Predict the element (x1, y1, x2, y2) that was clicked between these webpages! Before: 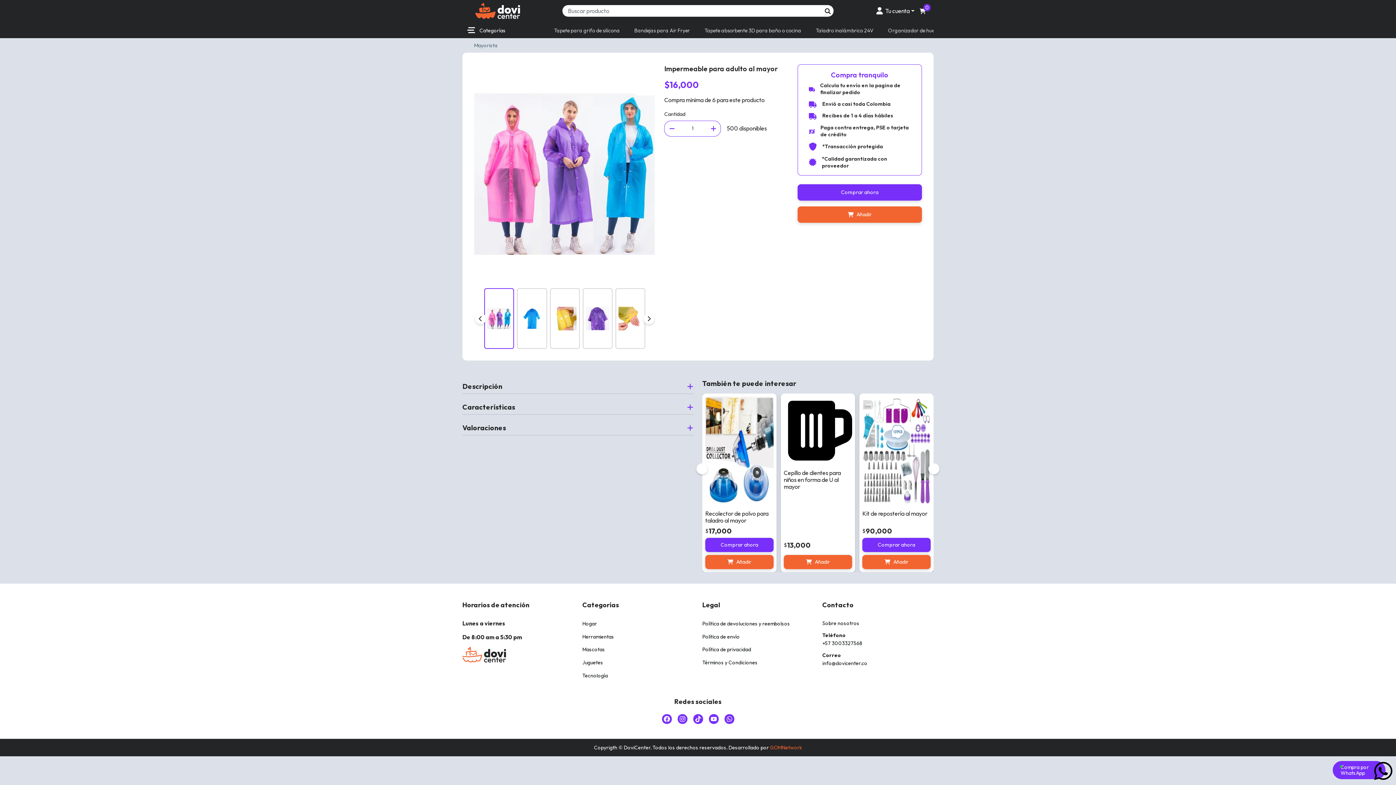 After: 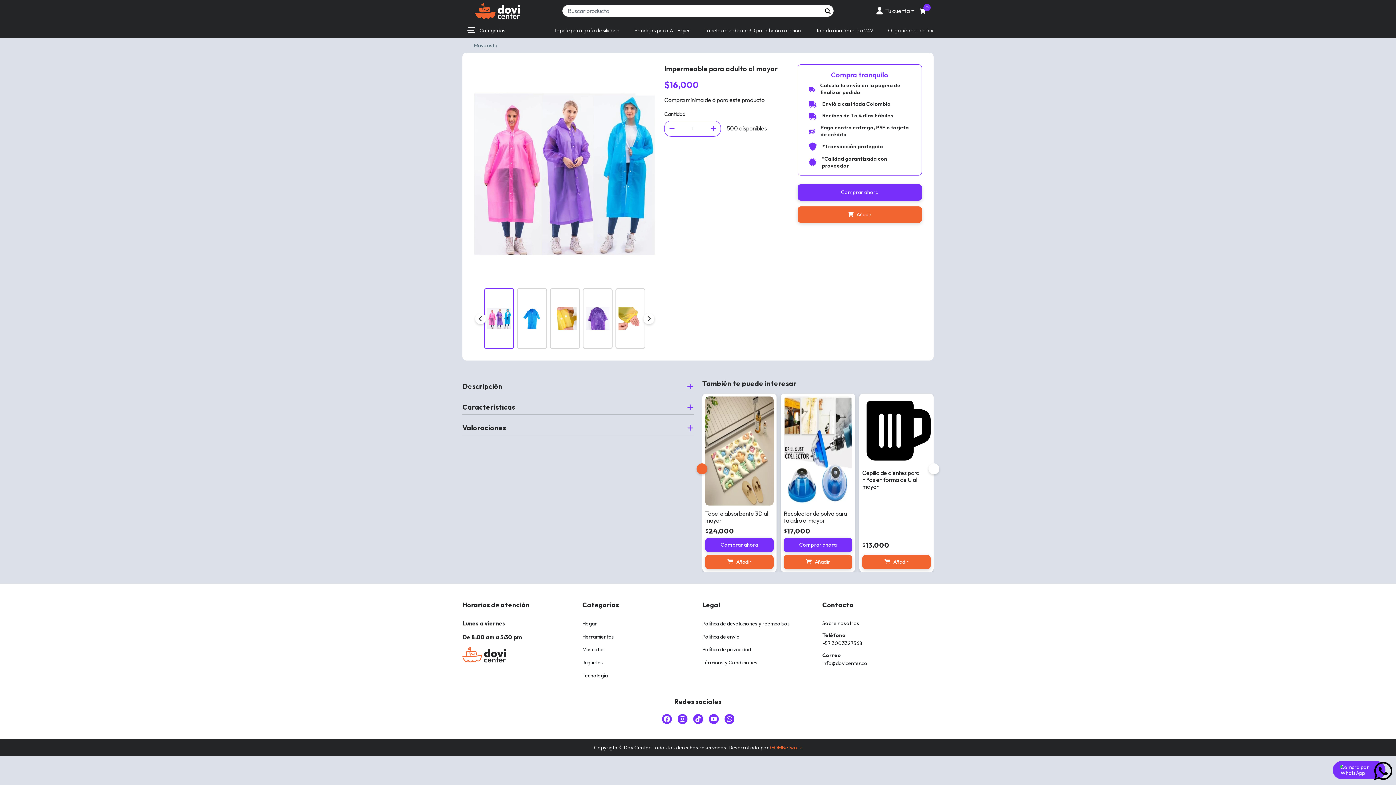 Action: bbox: (696, 463, 707, 474)